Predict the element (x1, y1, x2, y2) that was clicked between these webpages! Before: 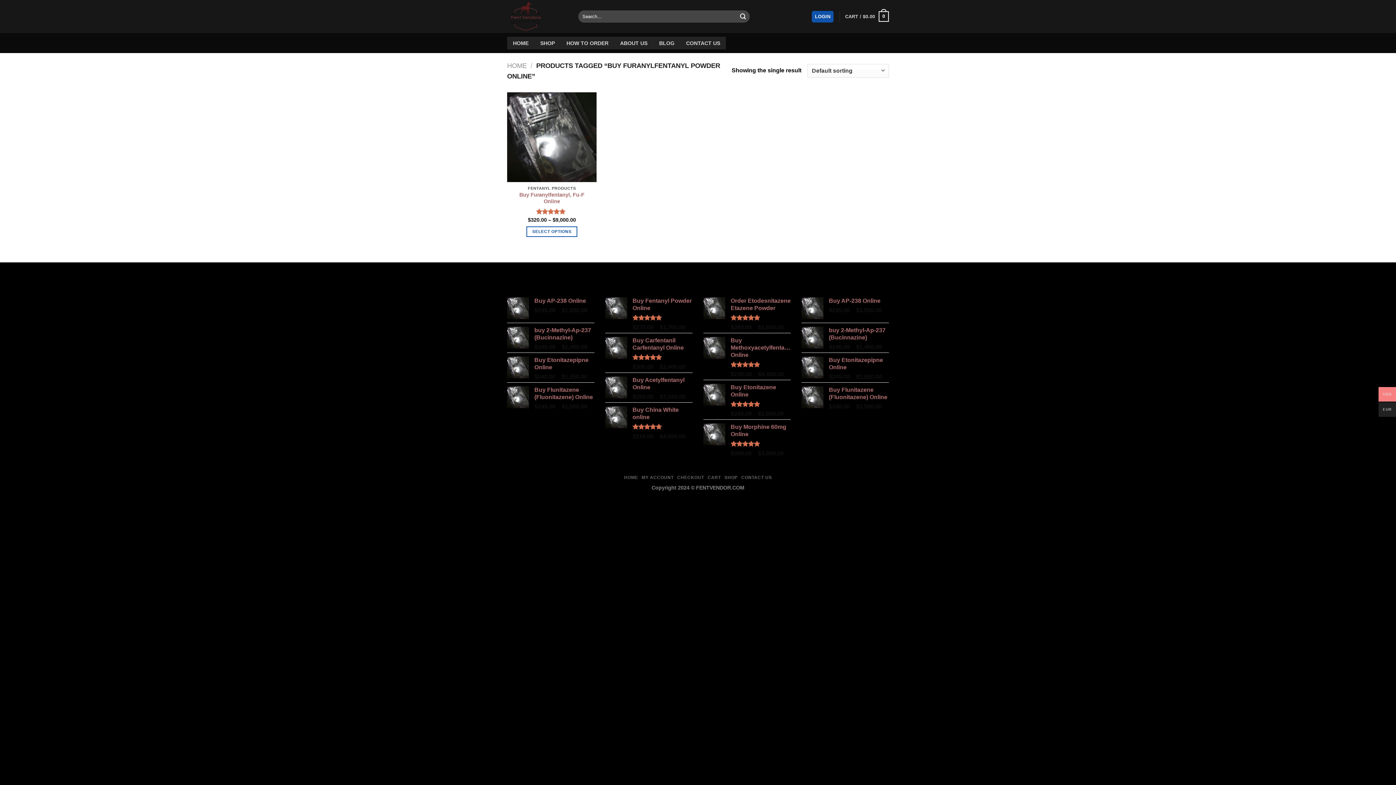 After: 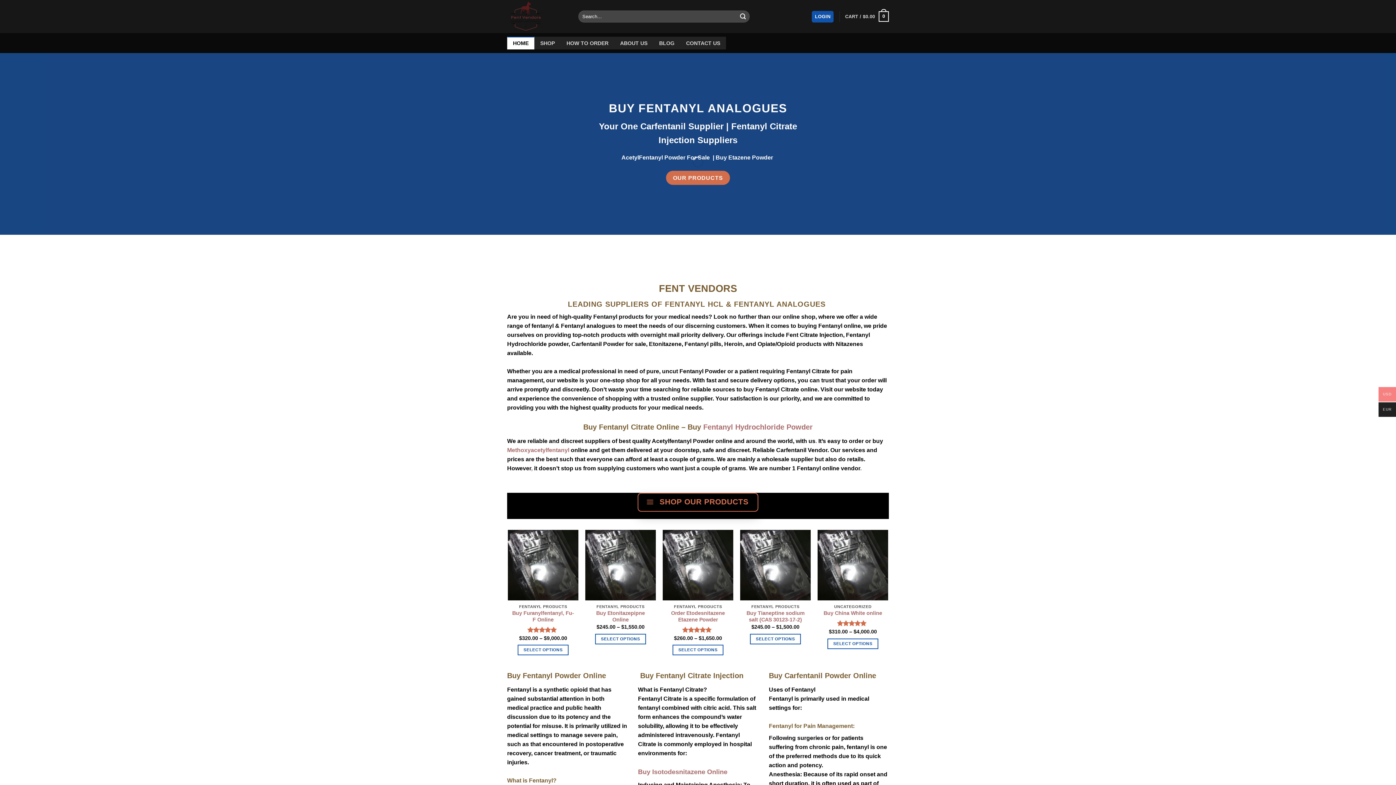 Action: bbox: (507, 0, 567, 33)